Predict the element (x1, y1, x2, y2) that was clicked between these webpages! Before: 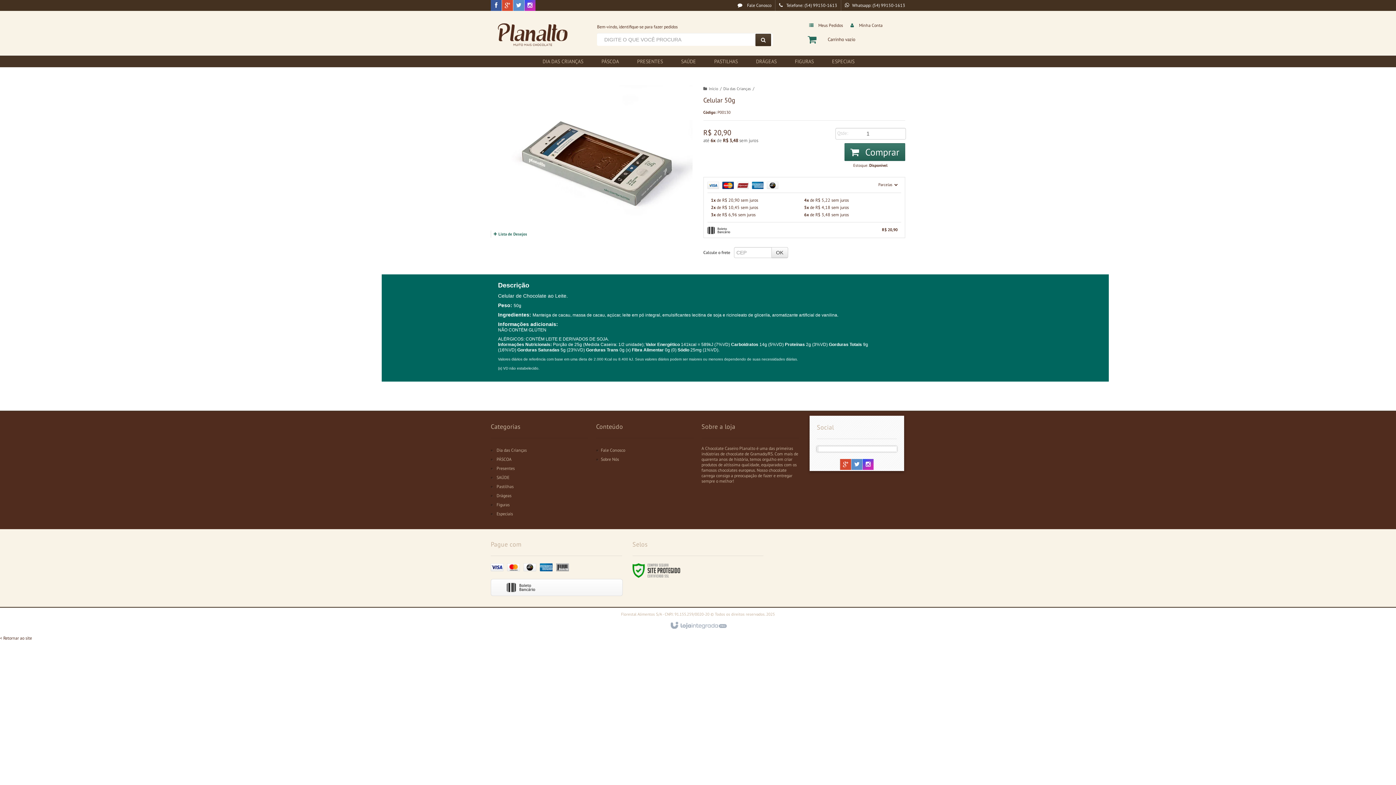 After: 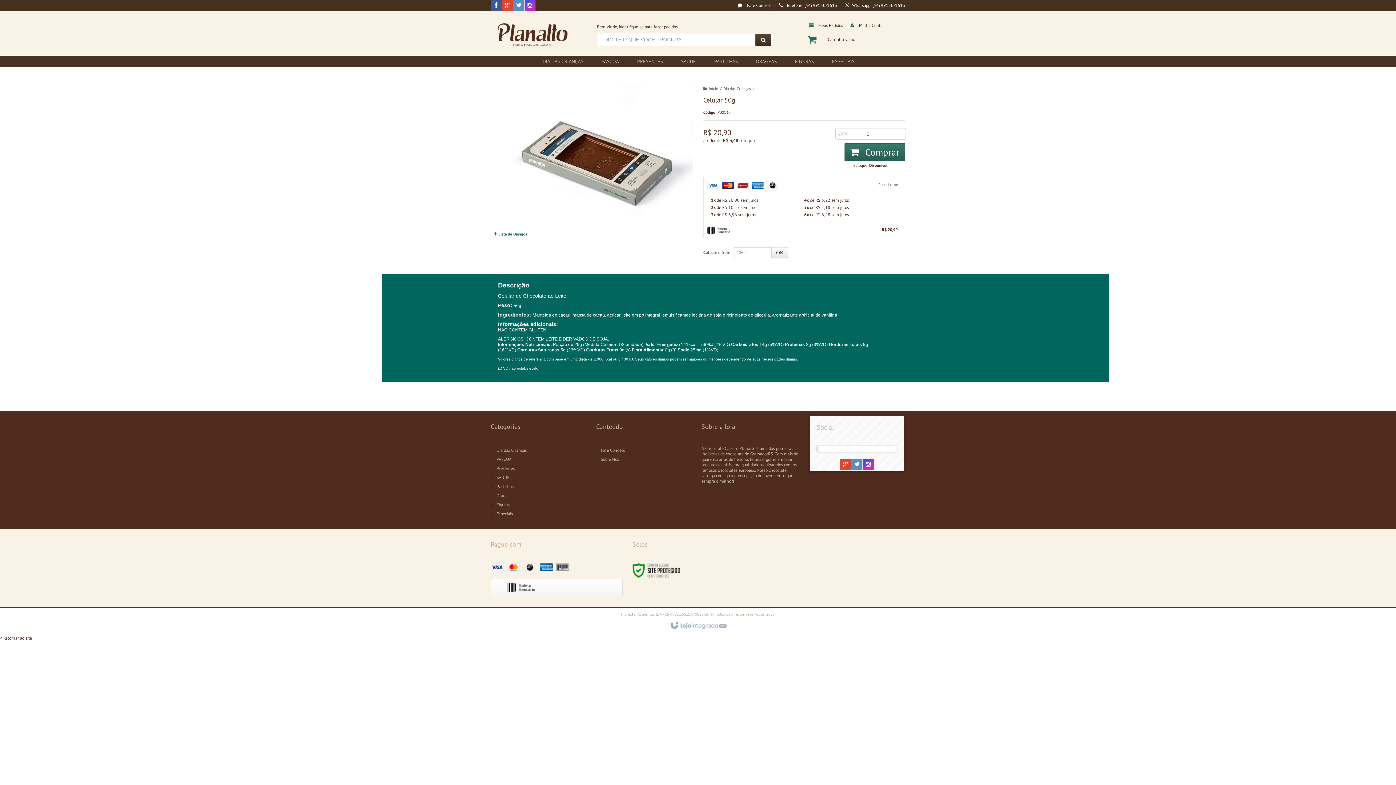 Action: label: Parcelas  bbox: (707, 177, 901, 192)